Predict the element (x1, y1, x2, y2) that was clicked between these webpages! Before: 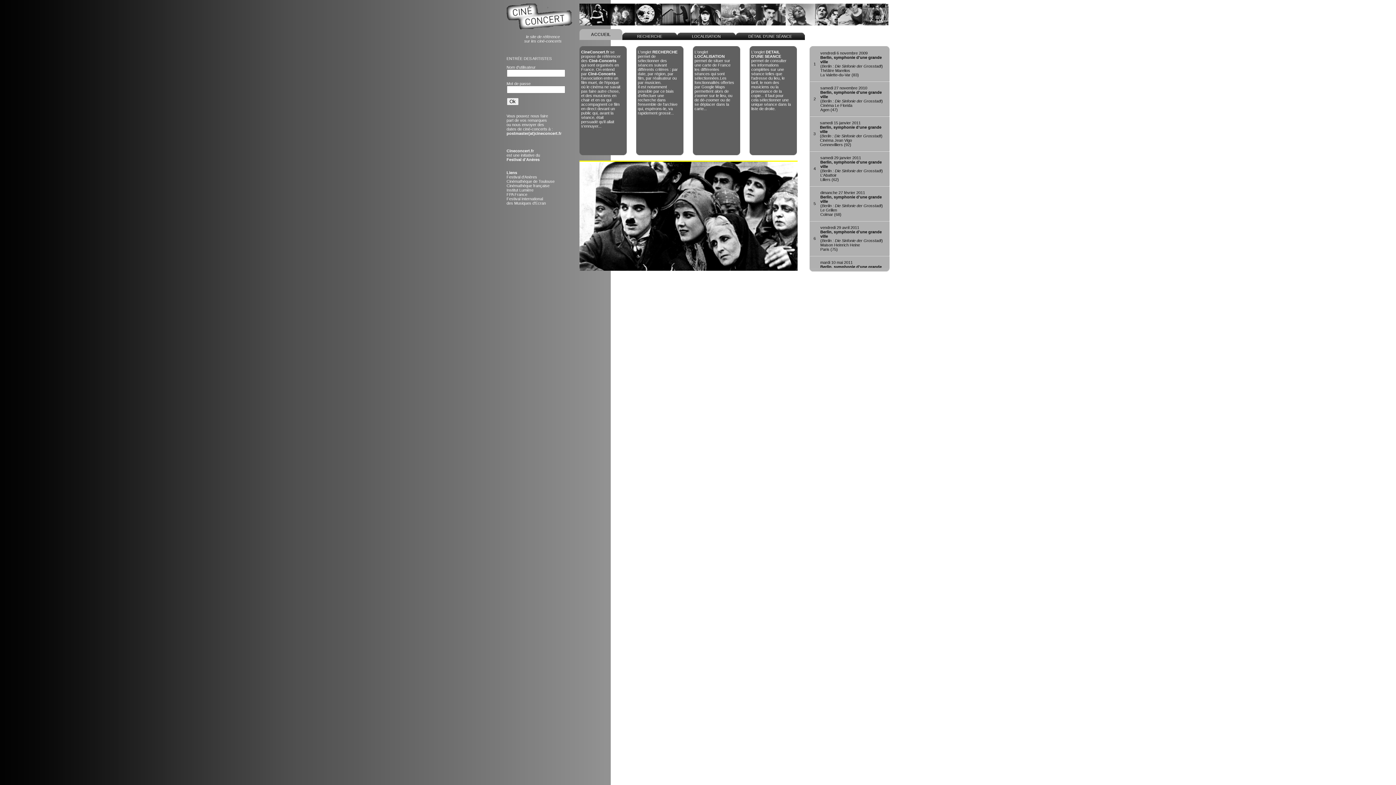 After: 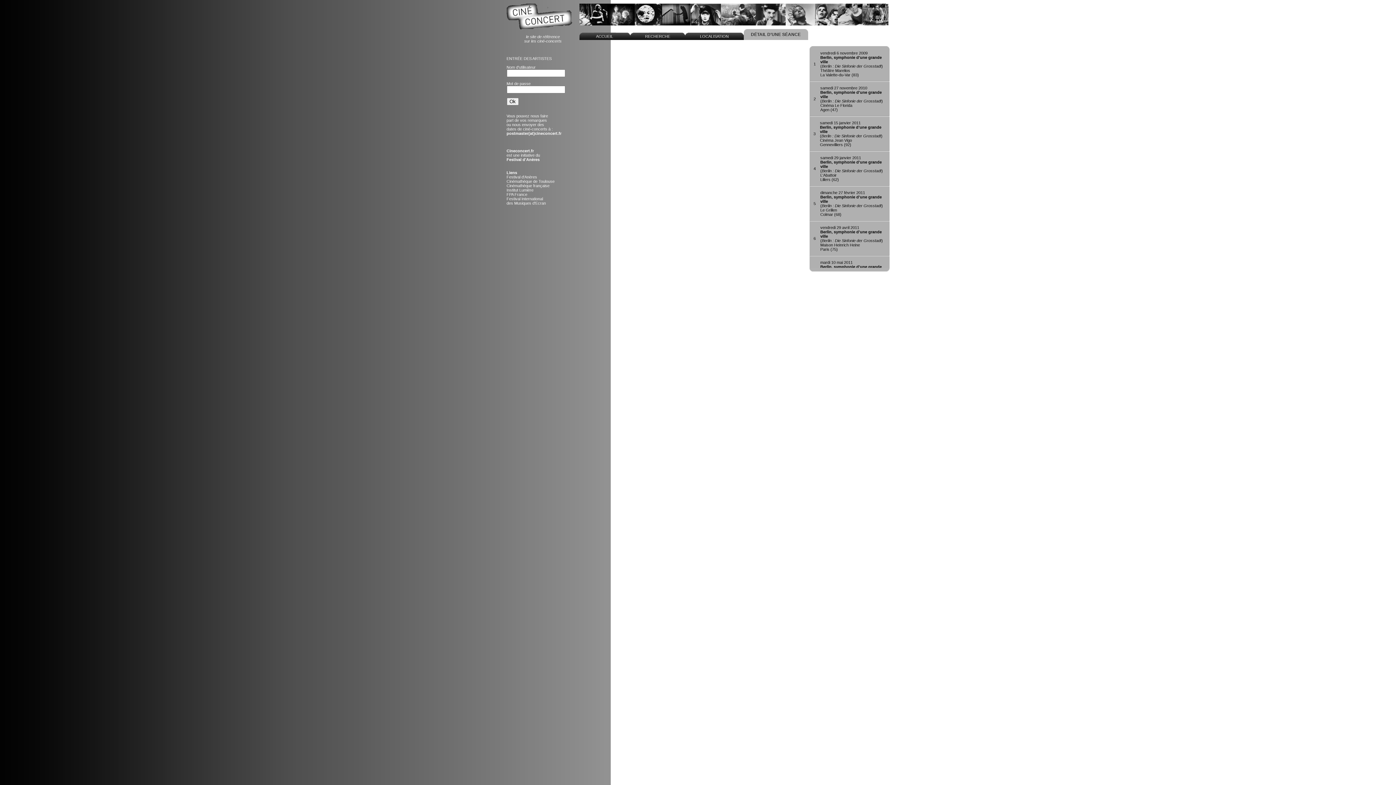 Action: label: DÉTAIL D'UNE SÉANCE bbox: (735, 29, 804, 44)